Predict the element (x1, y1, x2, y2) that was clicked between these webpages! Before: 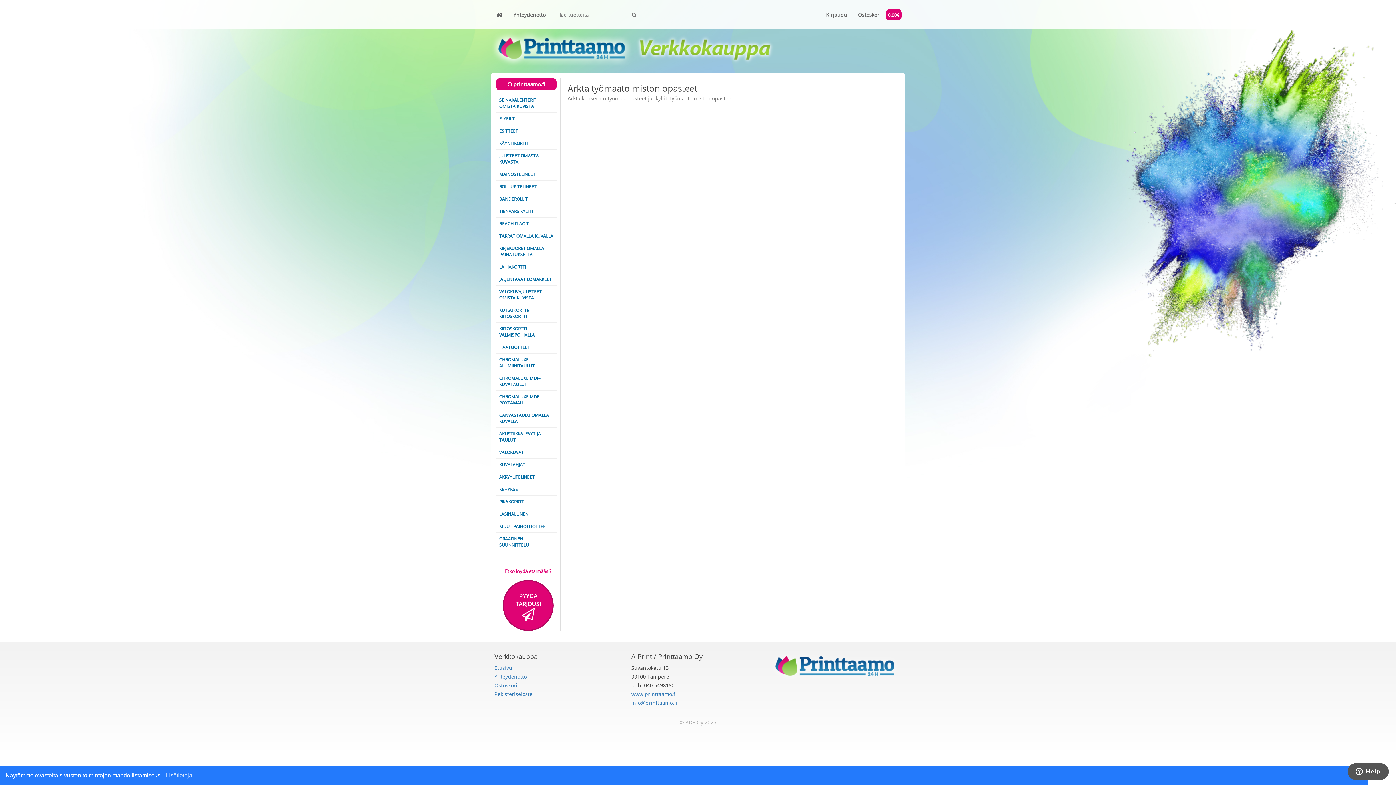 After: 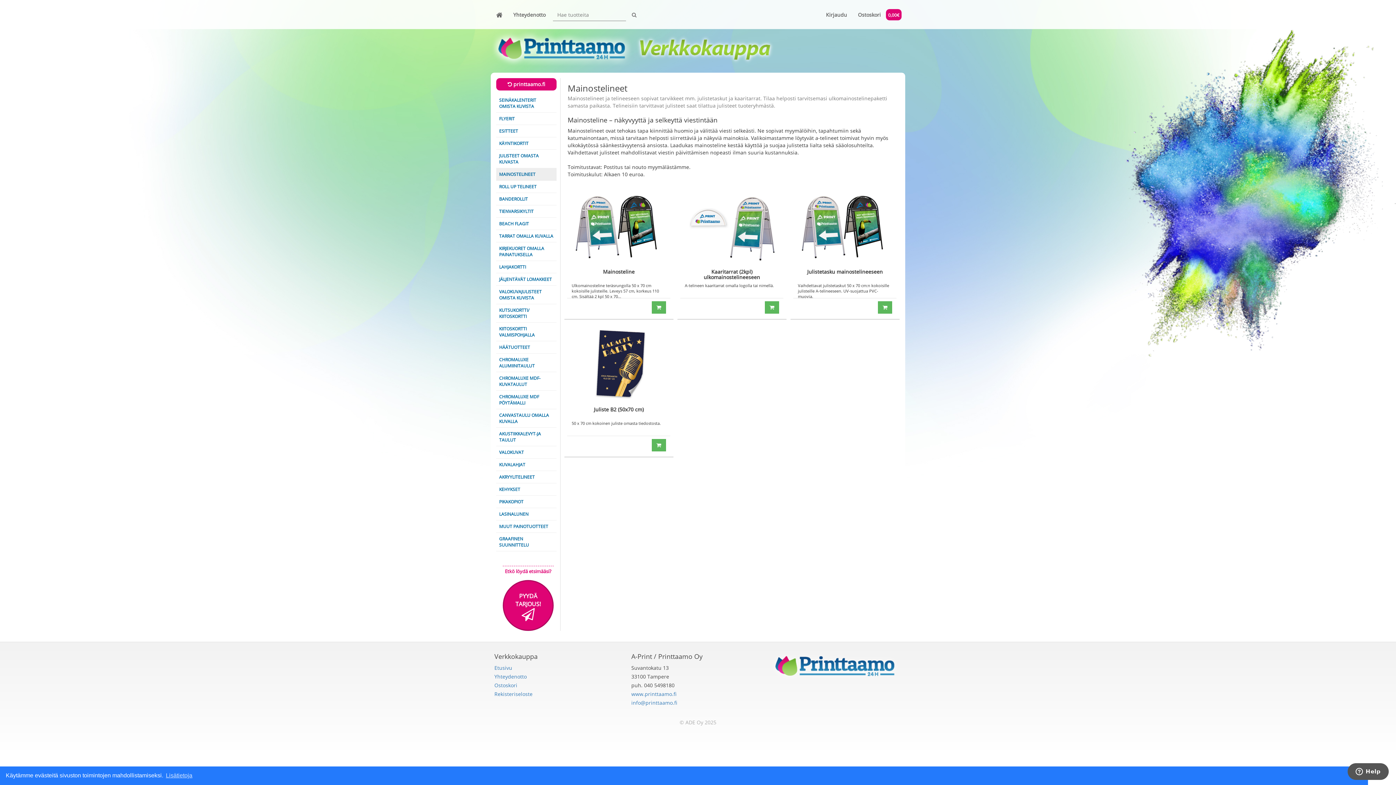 Action: bbox: (496, 168, 556, 180) label: MAINOSTELINEET